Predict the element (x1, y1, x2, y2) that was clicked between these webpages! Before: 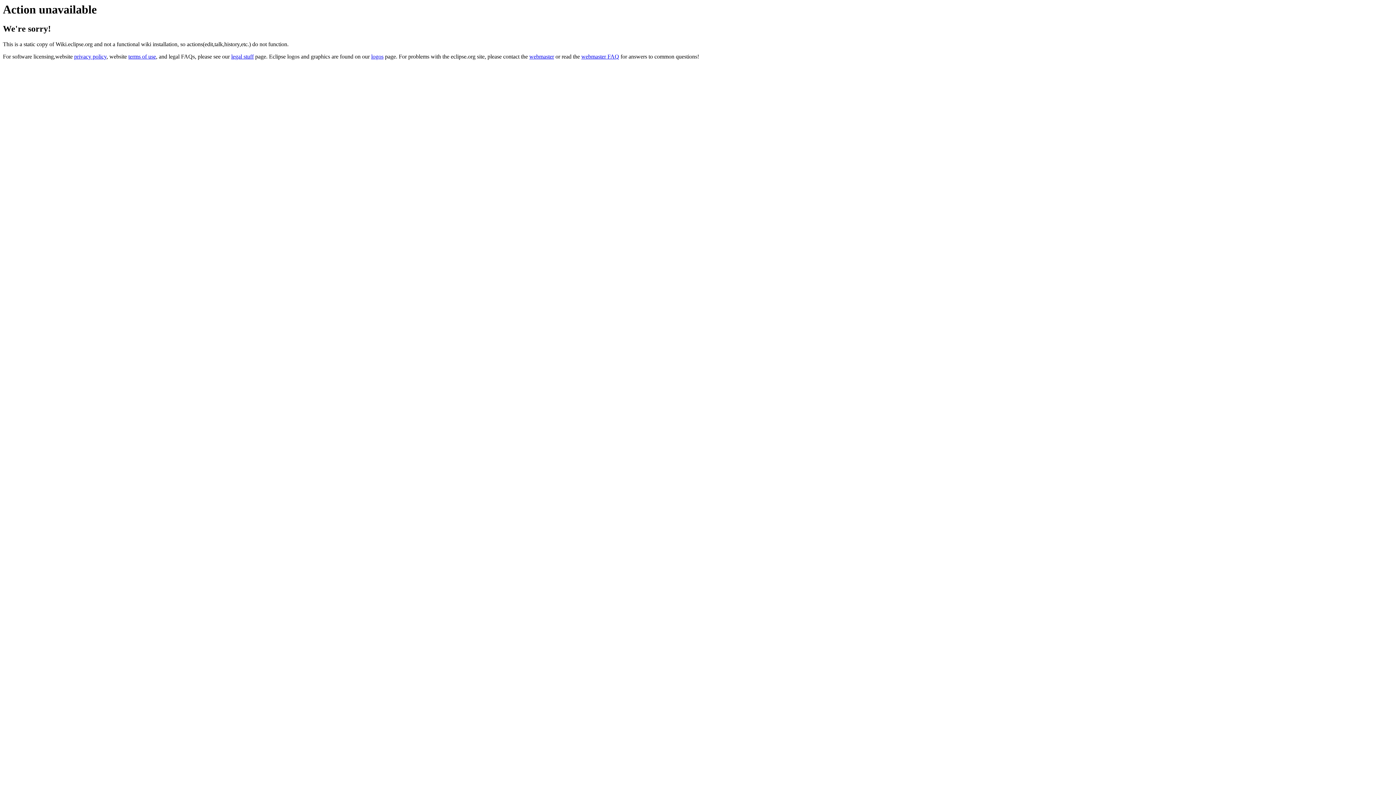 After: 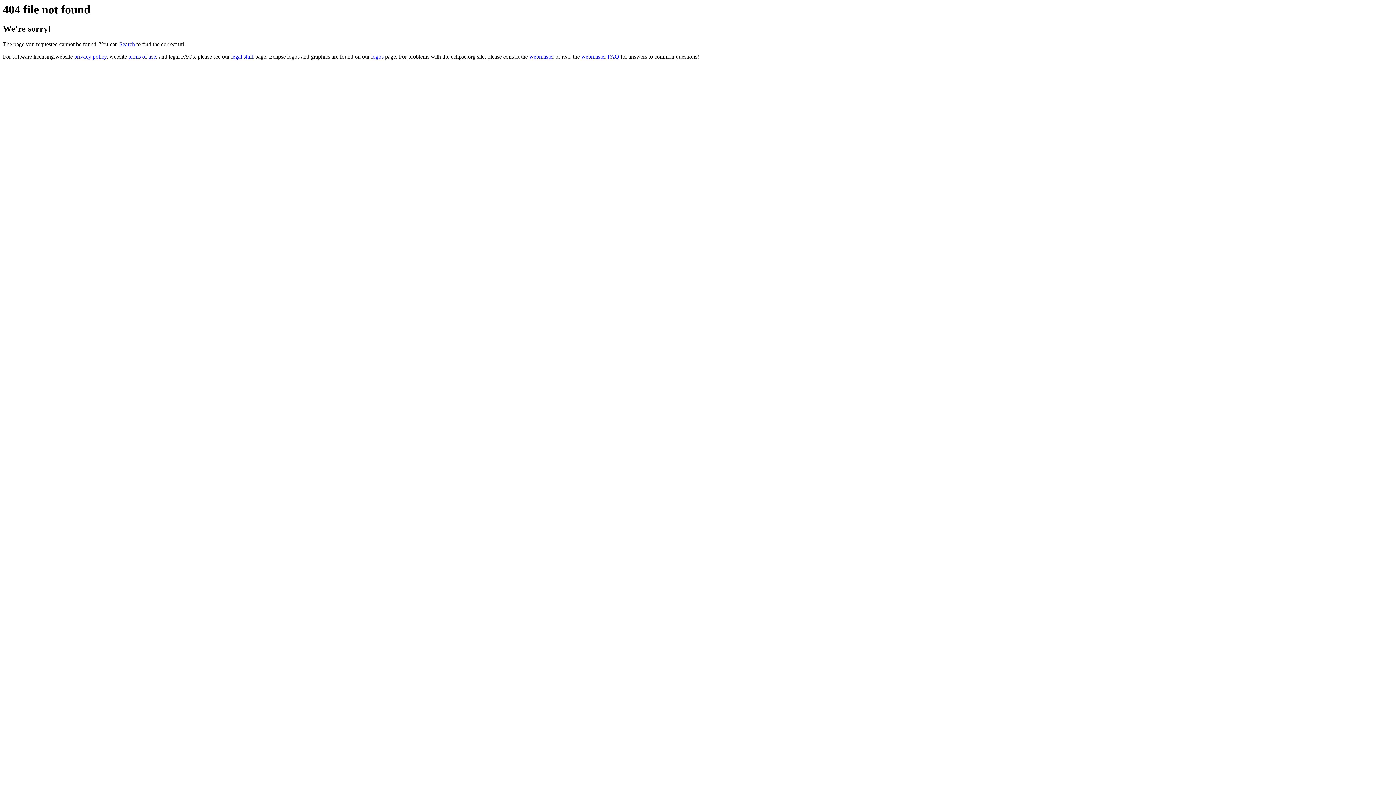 Action: bbox: (371, 53, 383, 59) label: logos